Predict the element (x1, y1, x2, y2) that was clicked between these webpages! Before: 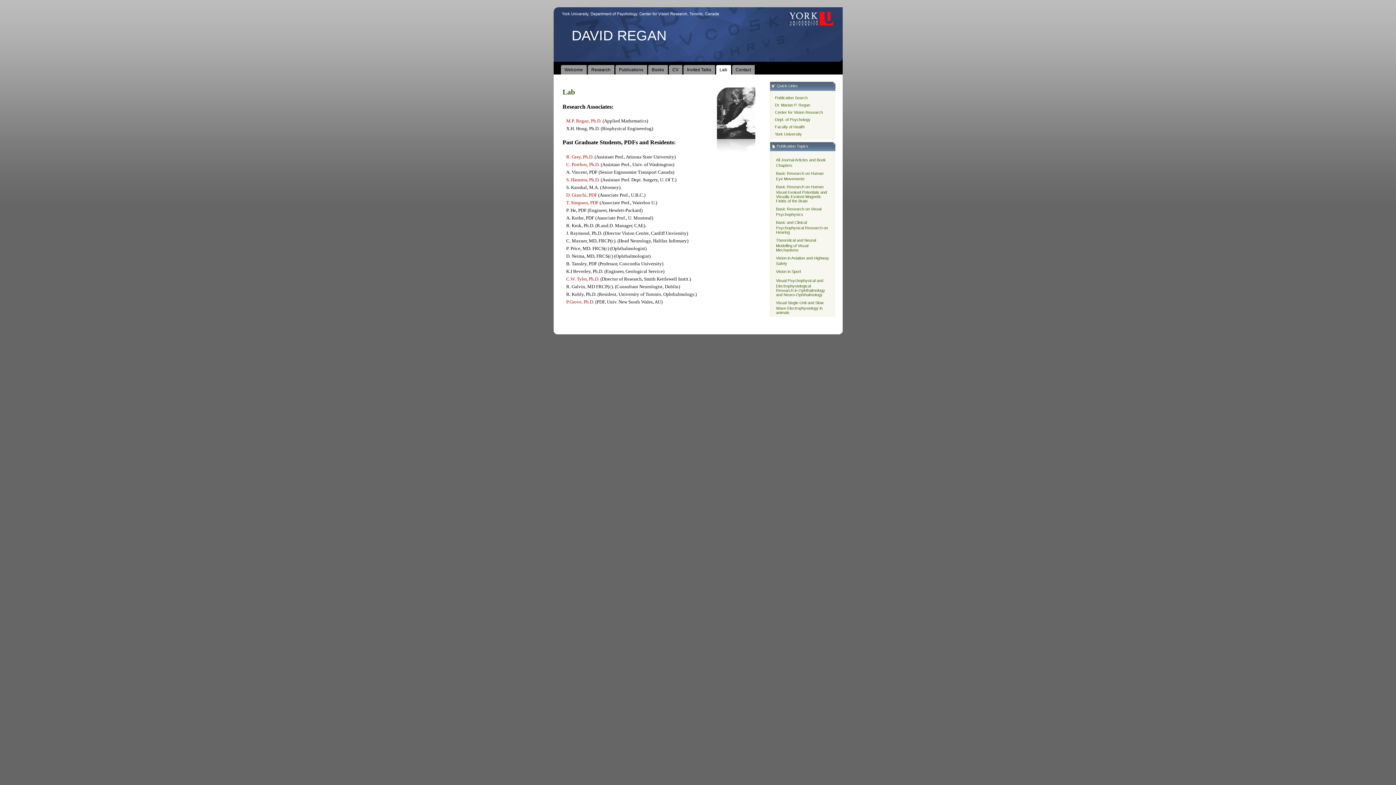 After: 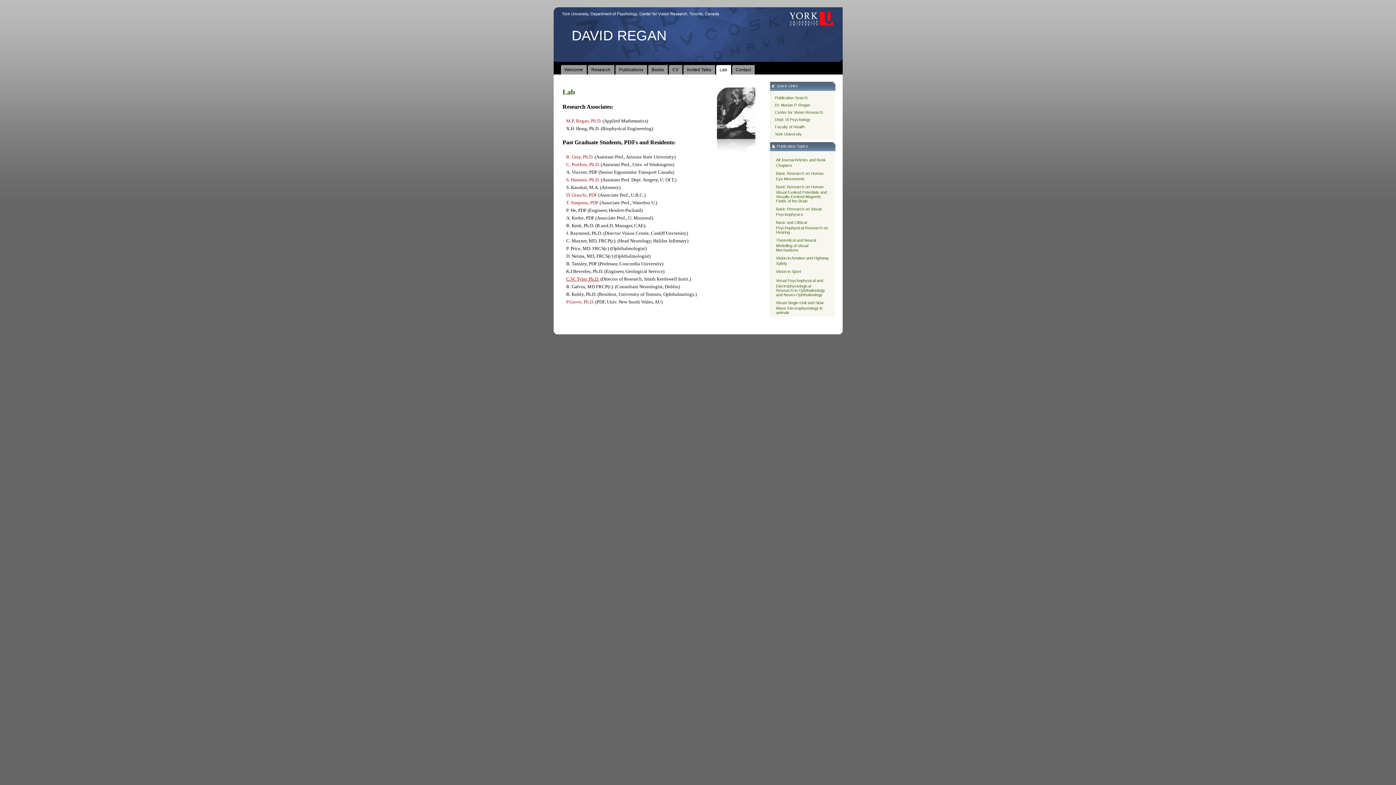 Action: bbox: (566, 276, 599, 281) label: C.W. Tyler, Ph.D.